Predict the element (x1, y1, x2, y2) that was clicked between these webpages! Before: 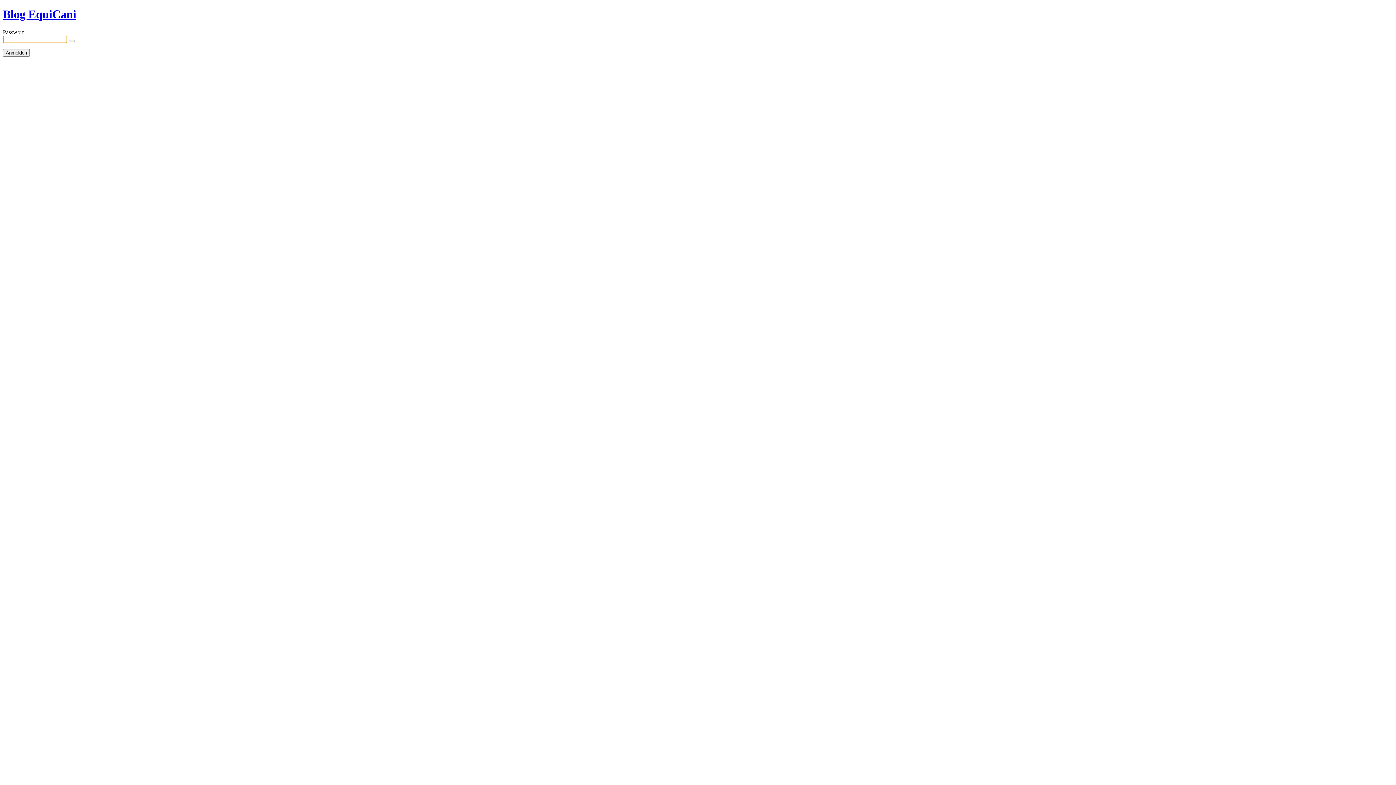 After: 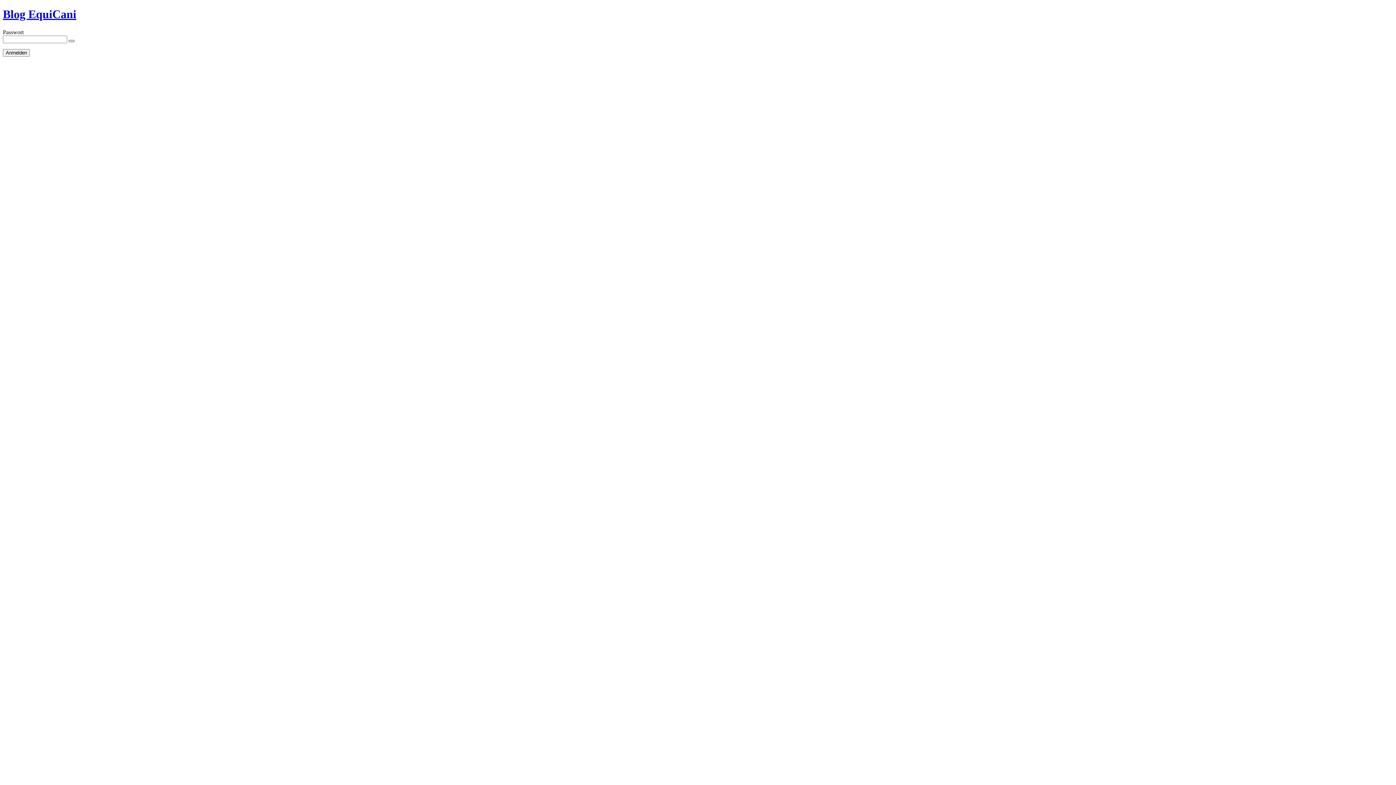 Action: bbox: (68, 39, 74, 42) label: Show password